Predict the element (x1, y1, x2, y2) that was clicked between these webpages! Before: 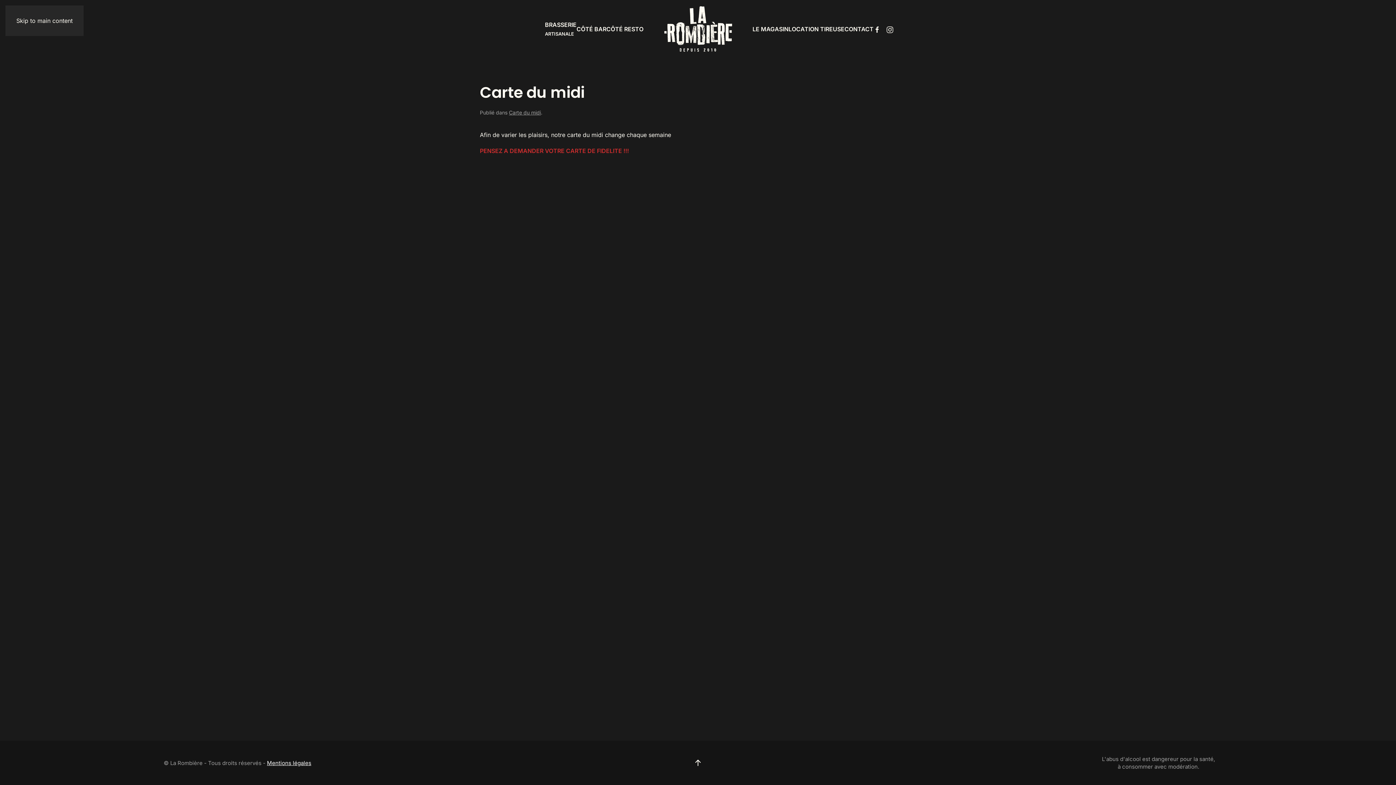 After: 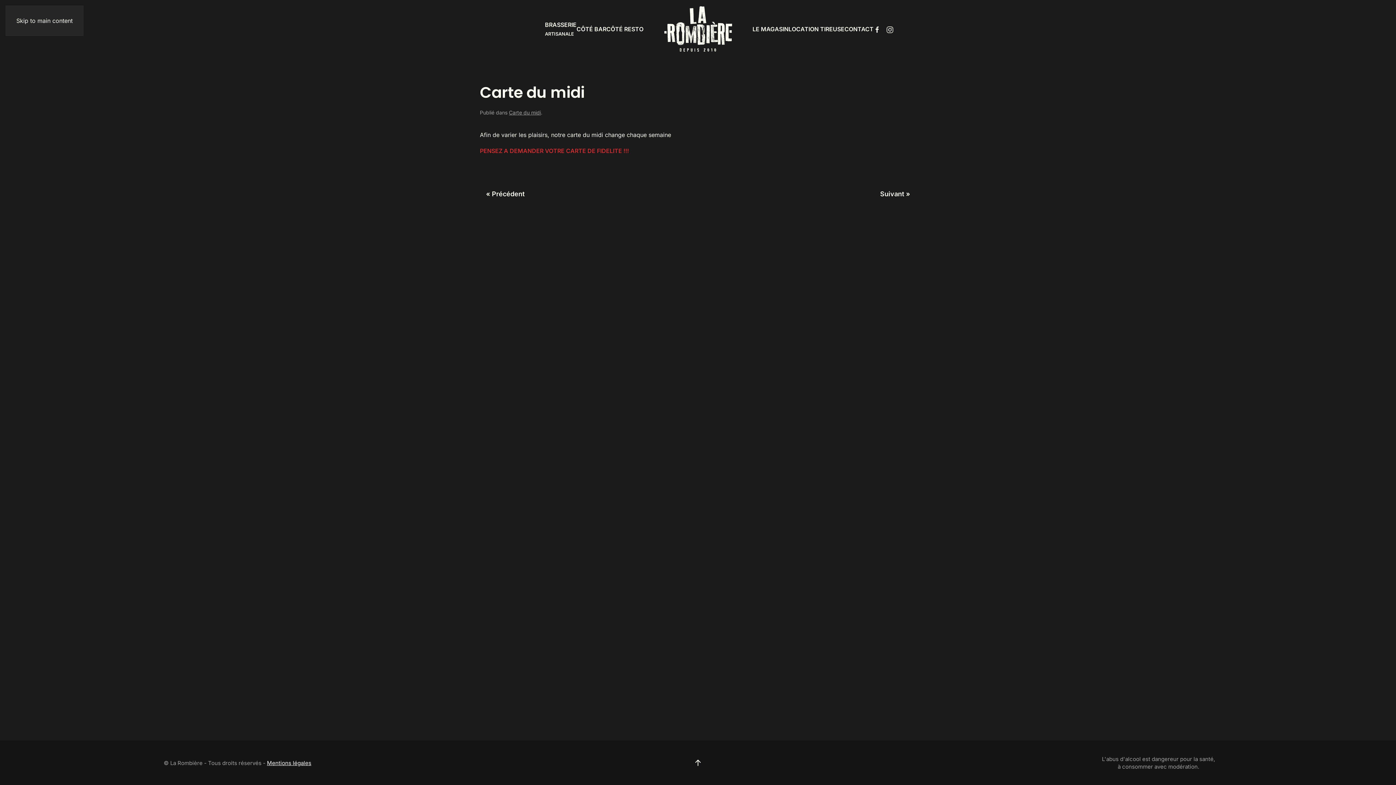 Action: label: Carte du midi bbox: (480, 81, 584, 103)